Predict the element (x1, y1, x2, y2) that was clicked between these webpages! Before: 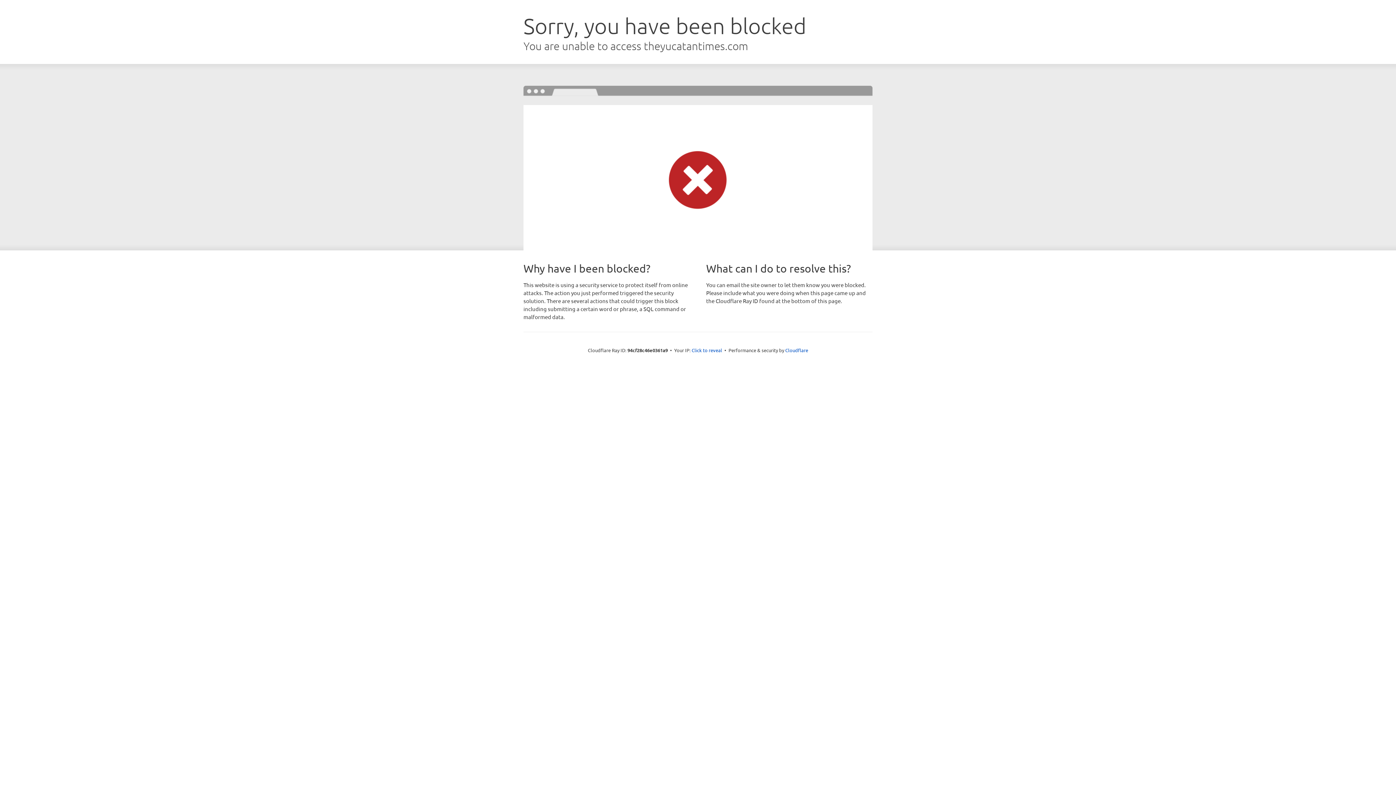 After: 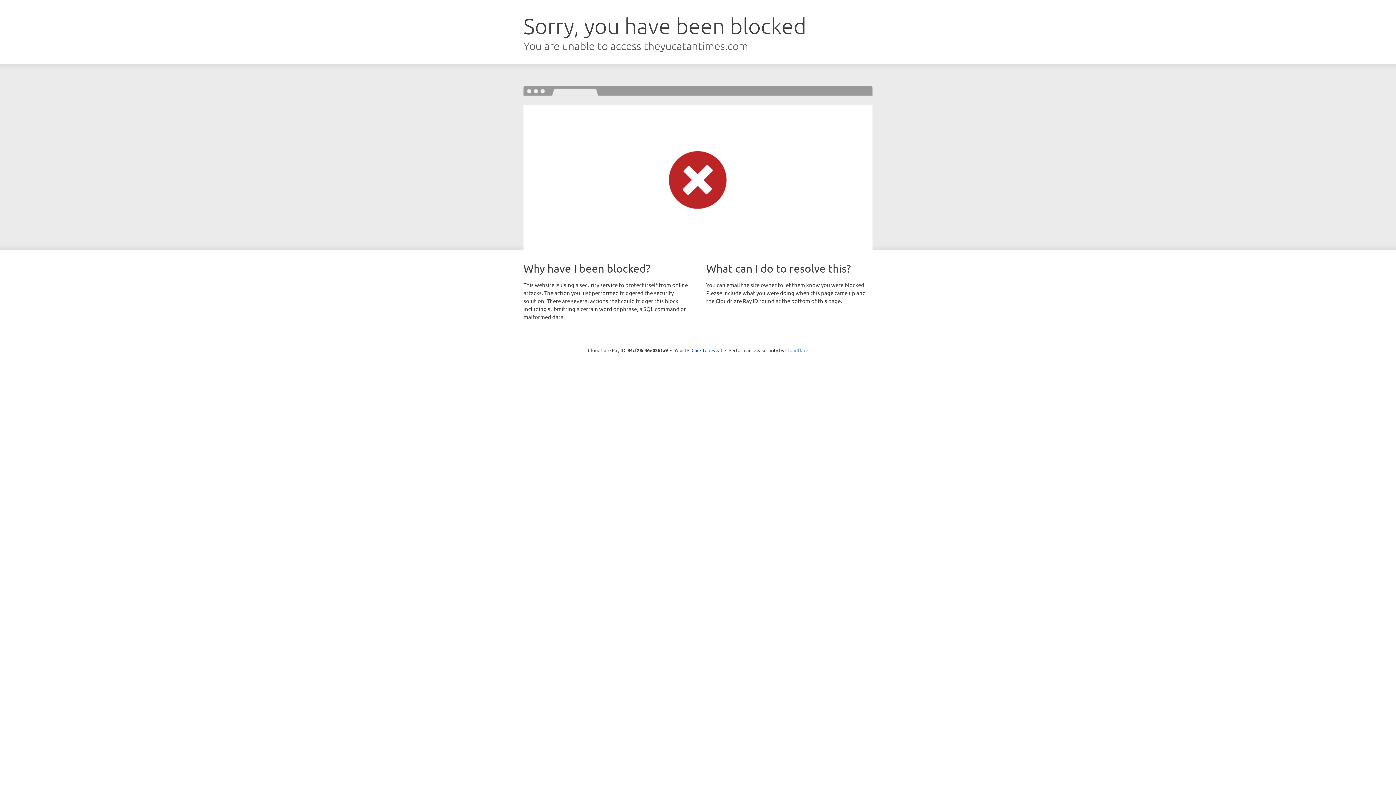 Action: bbox: (785, 347, 808, 353) label: Cloudflare